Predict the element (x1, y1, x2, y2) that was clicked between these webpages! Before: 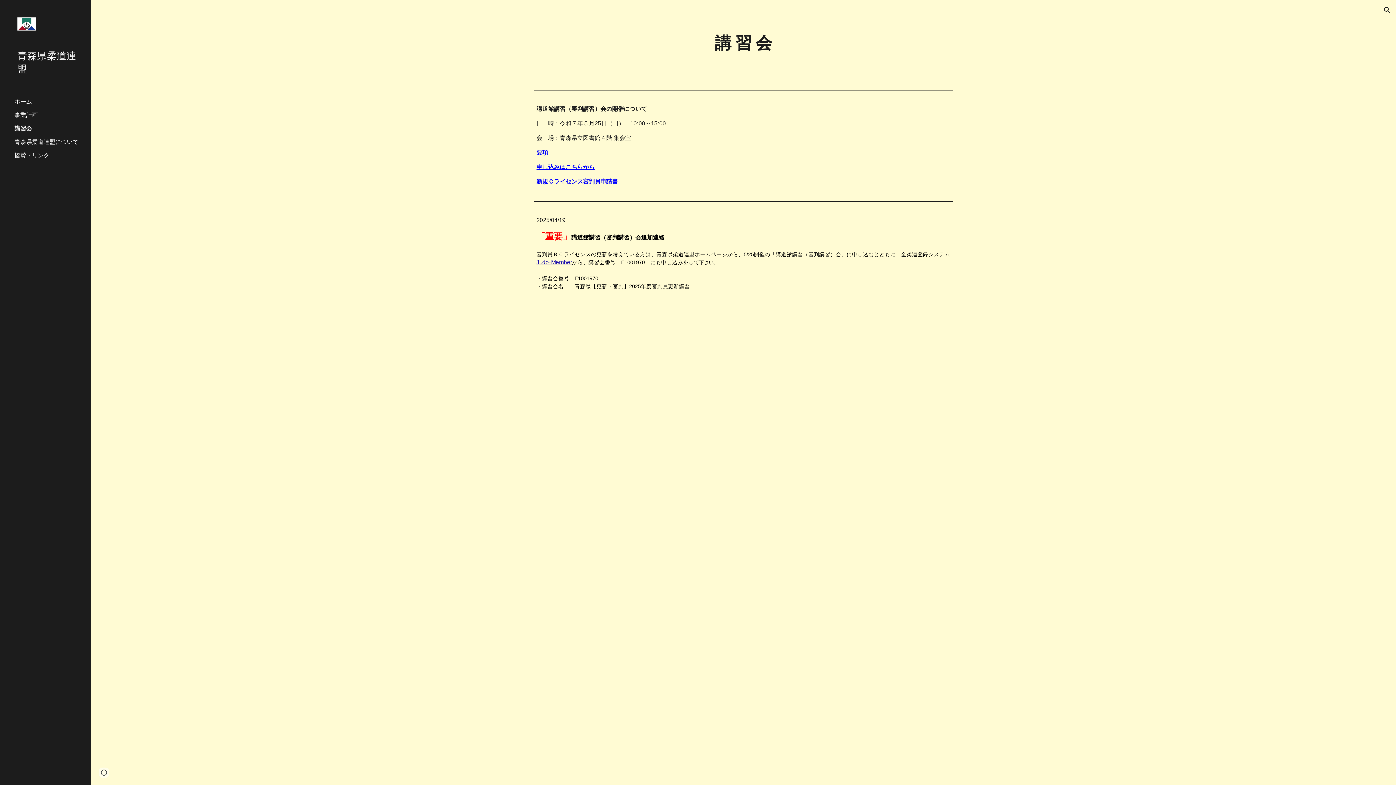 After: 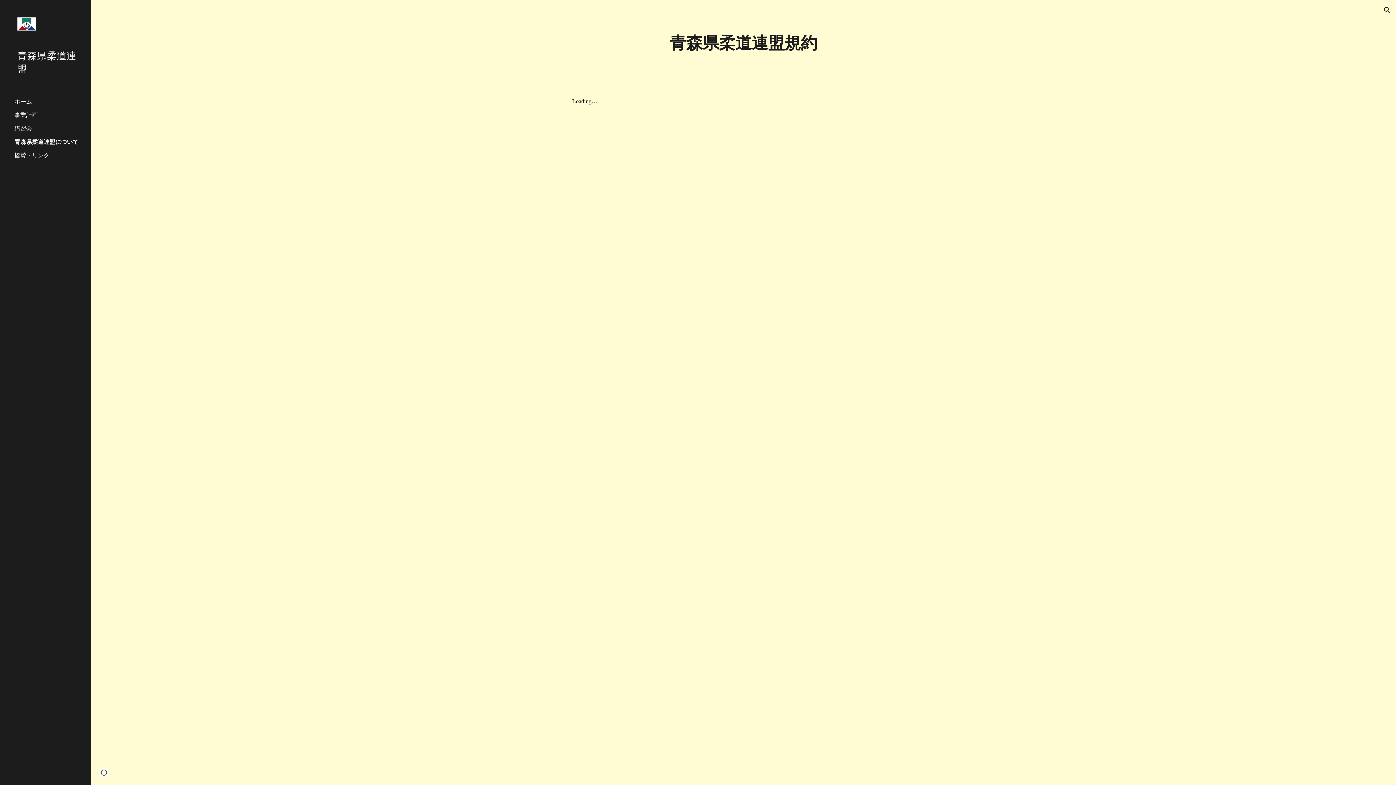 Action: bbox: (13, 138, 86, 146) label: 青森県柔道連盟について